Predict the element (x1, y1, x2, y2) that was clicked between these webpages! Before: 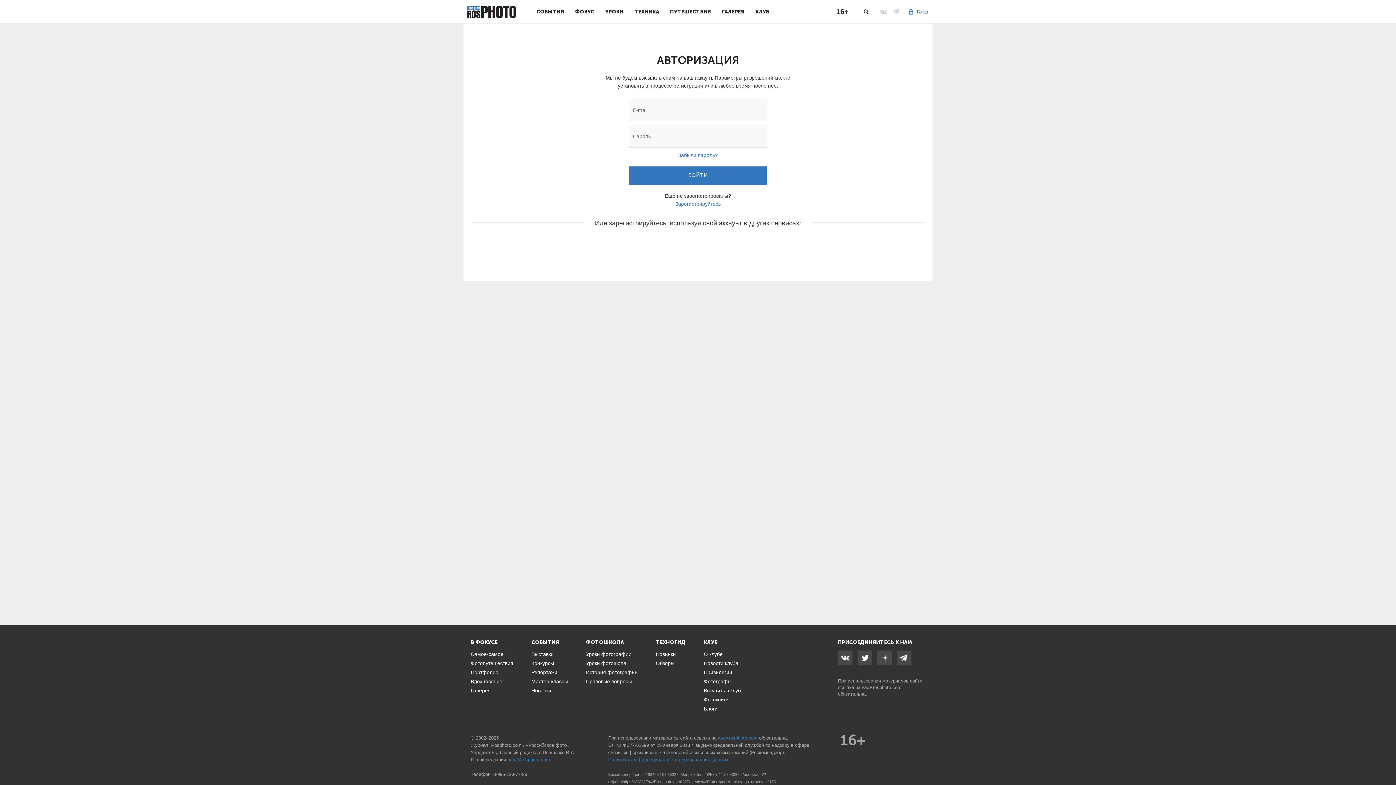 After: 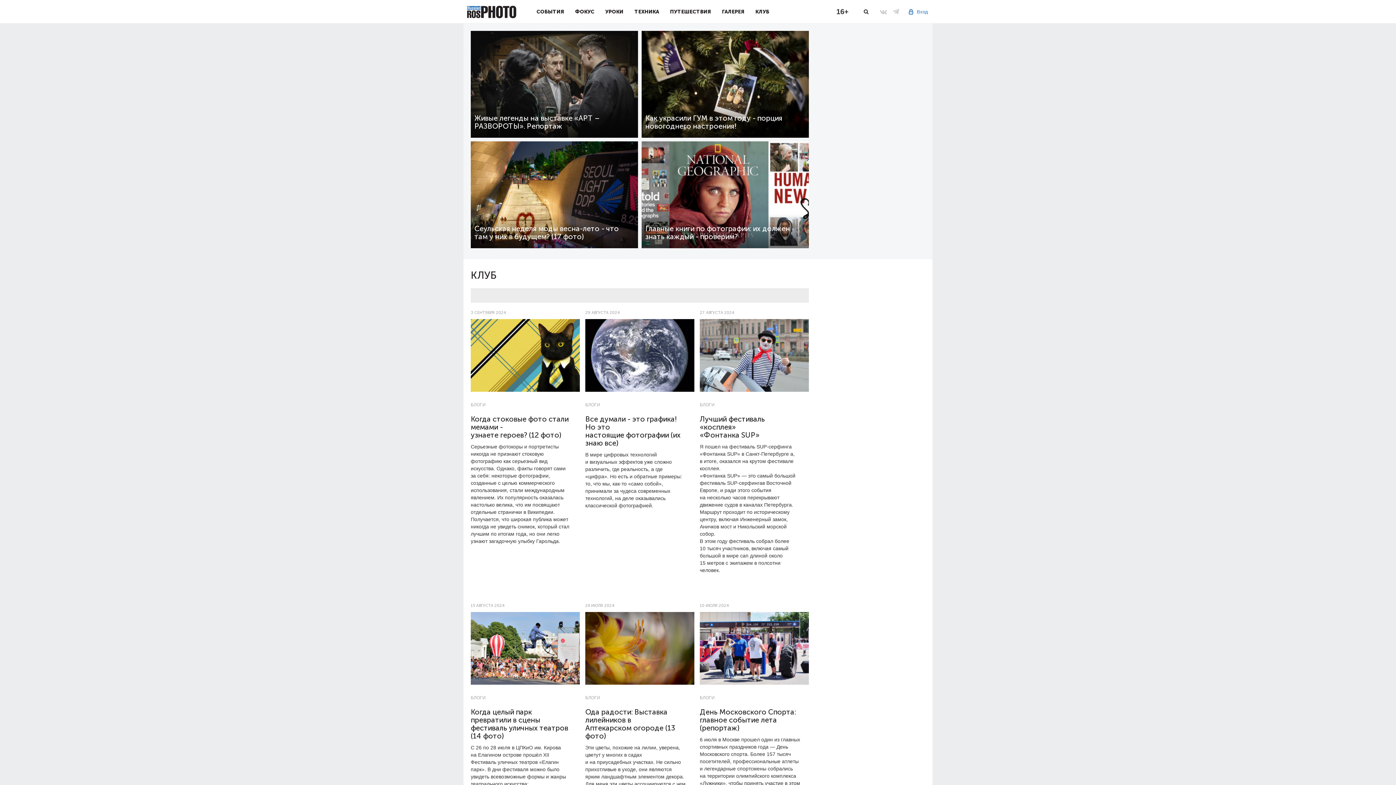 Action: label: КЛУБ bbox: (750, 0, 774, 23)